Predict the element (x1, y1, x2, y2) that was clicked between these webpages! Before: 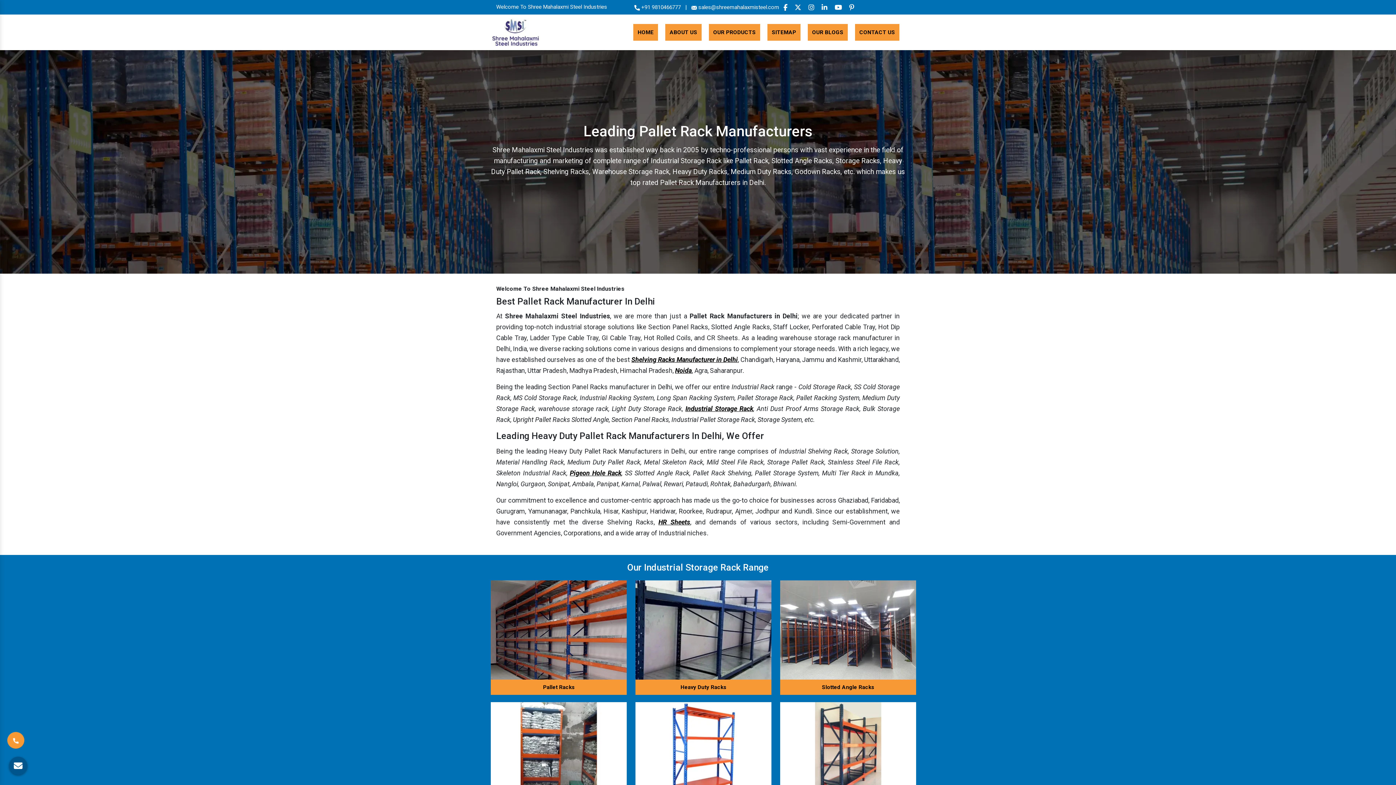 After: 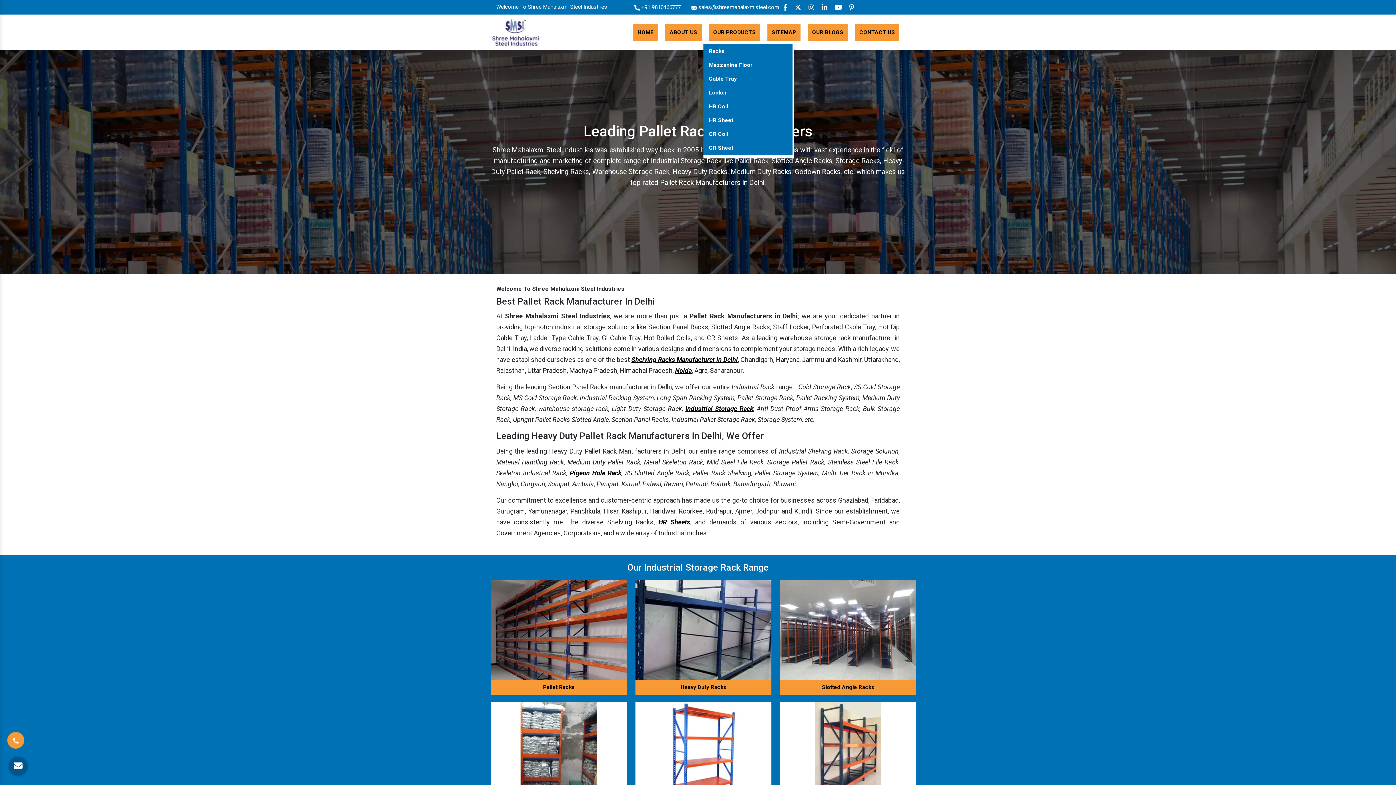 Action: label: OUR PRODUCTS bbox: (709, 24, 760, 40)